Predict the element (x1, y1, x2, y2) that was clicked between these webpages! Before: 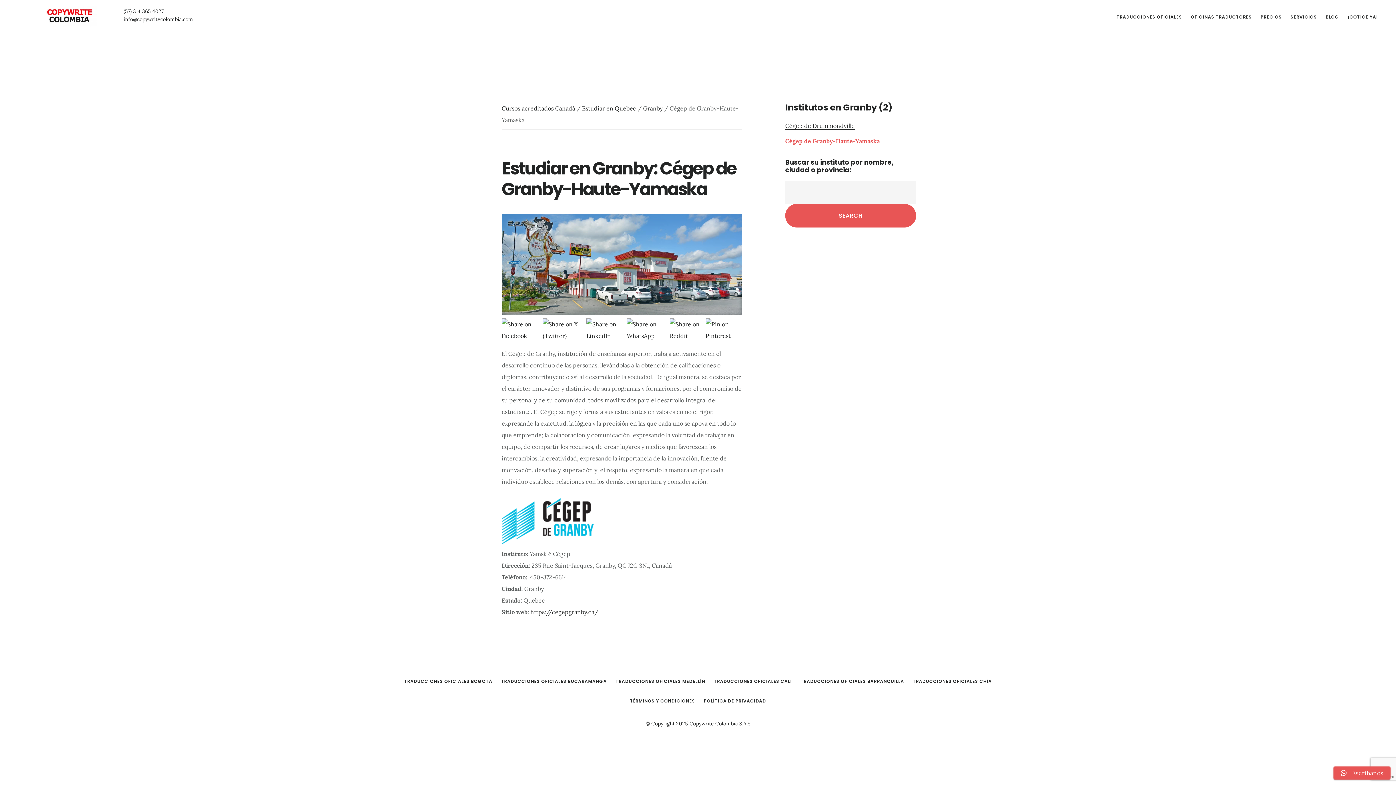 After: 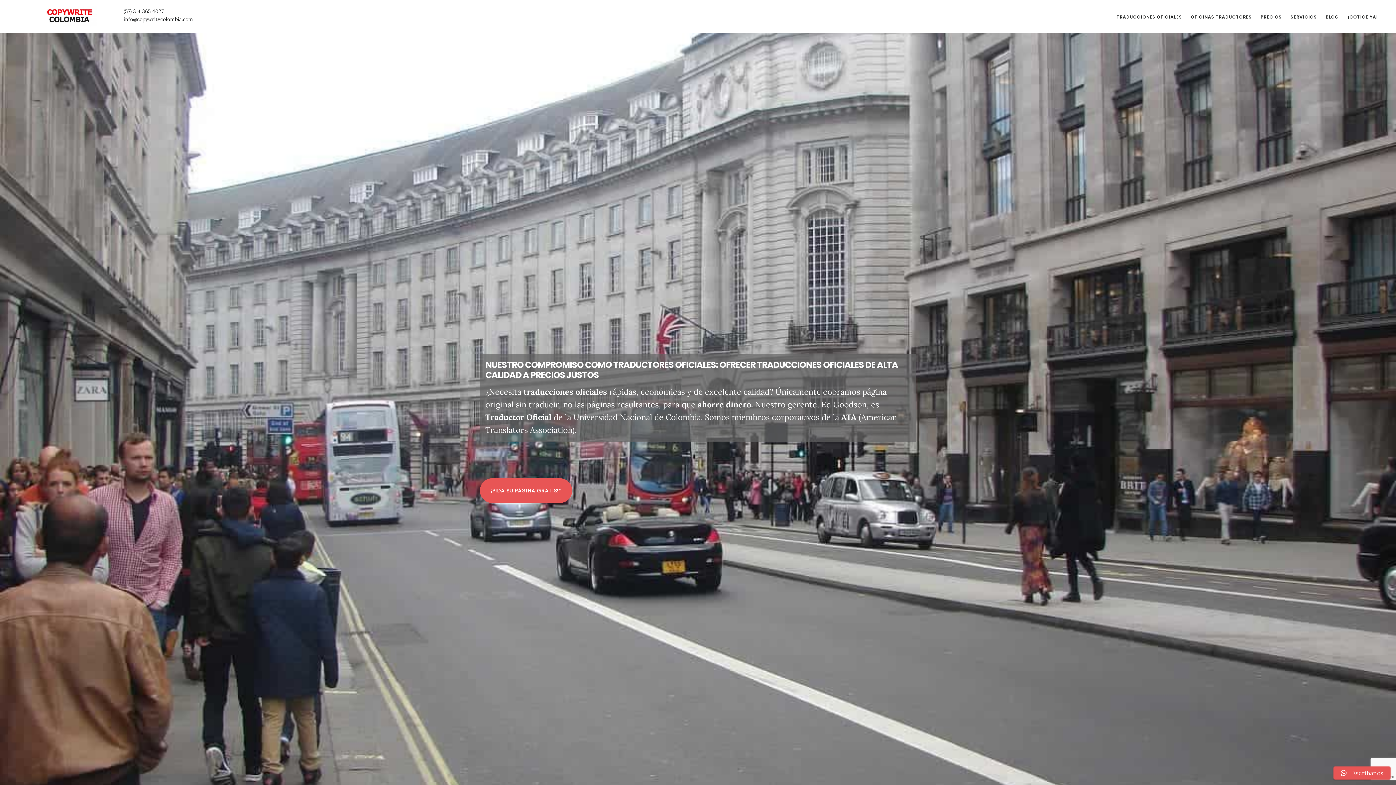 Action: label: COPYWRITE COLOMBIA TRADUCCIONES OFICIALES bbox: (14, 3, 123, 28)